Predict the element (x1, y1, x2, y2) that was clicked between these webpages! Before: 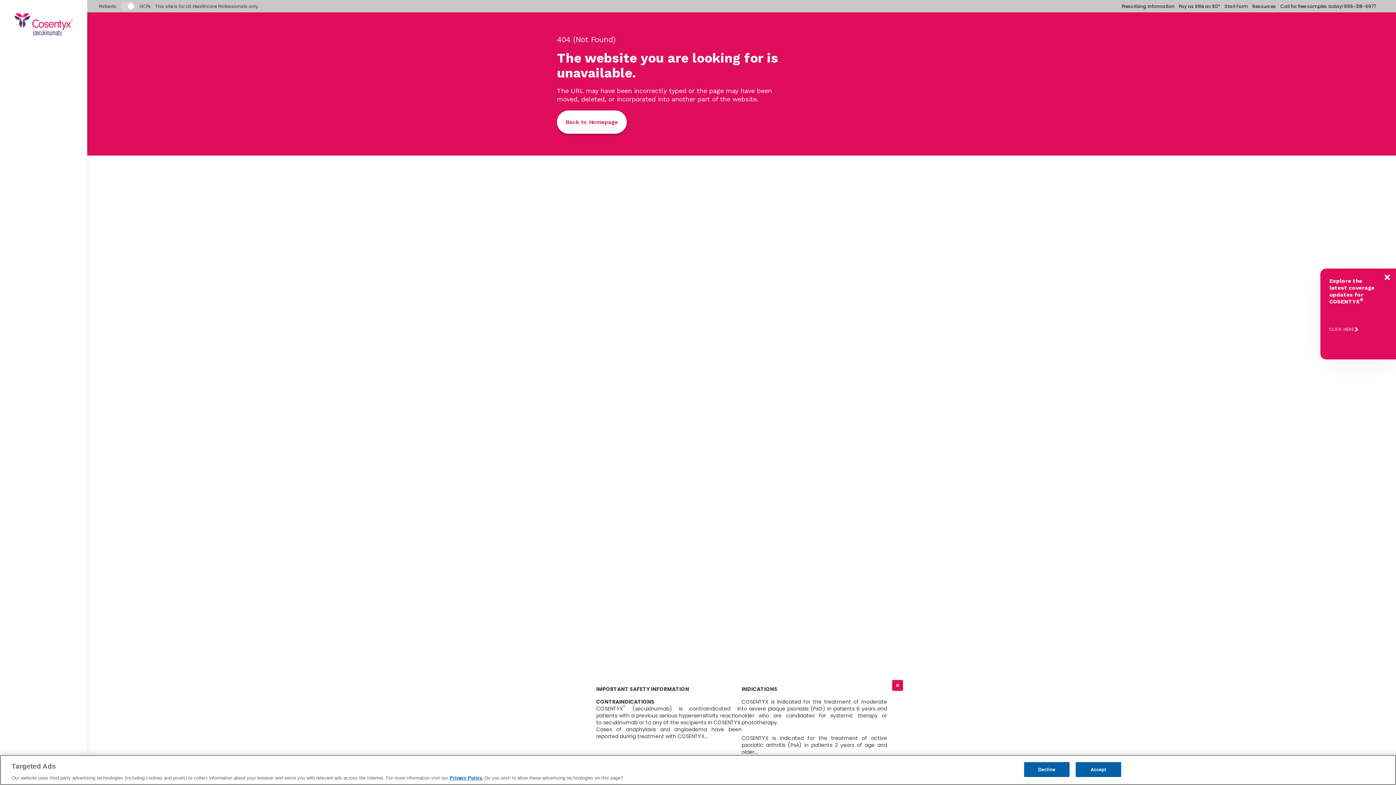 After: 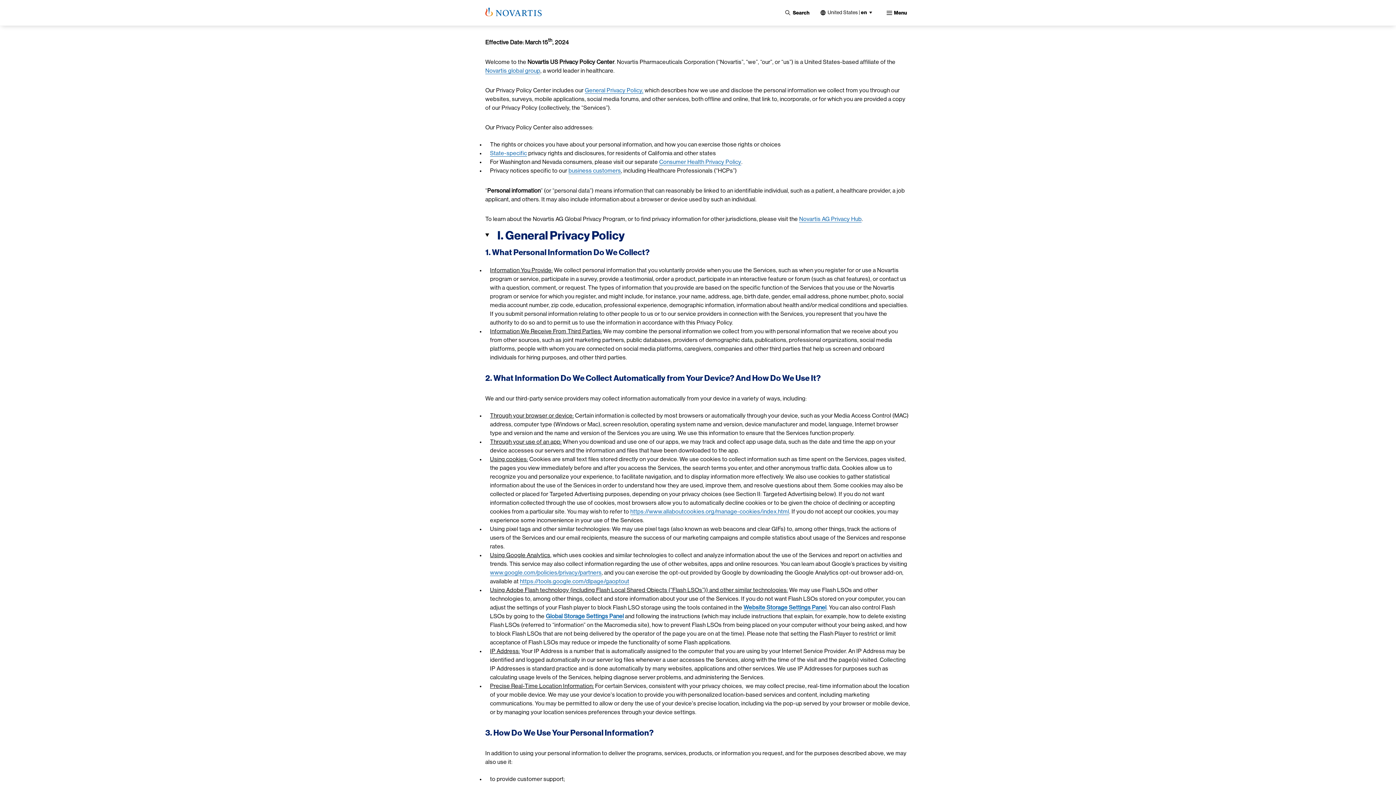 Action: bbox: (449, 775, 483, 781) label: Privacy Policy.